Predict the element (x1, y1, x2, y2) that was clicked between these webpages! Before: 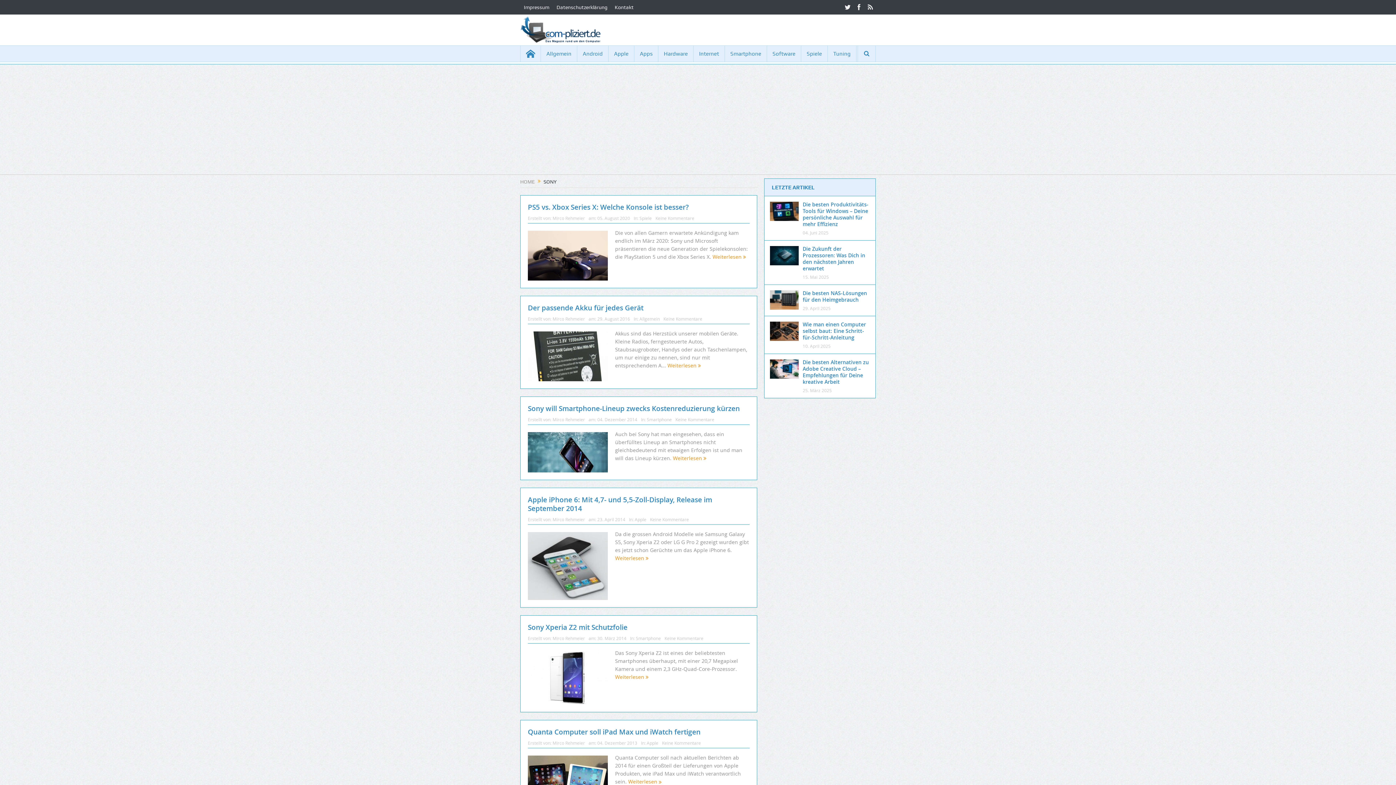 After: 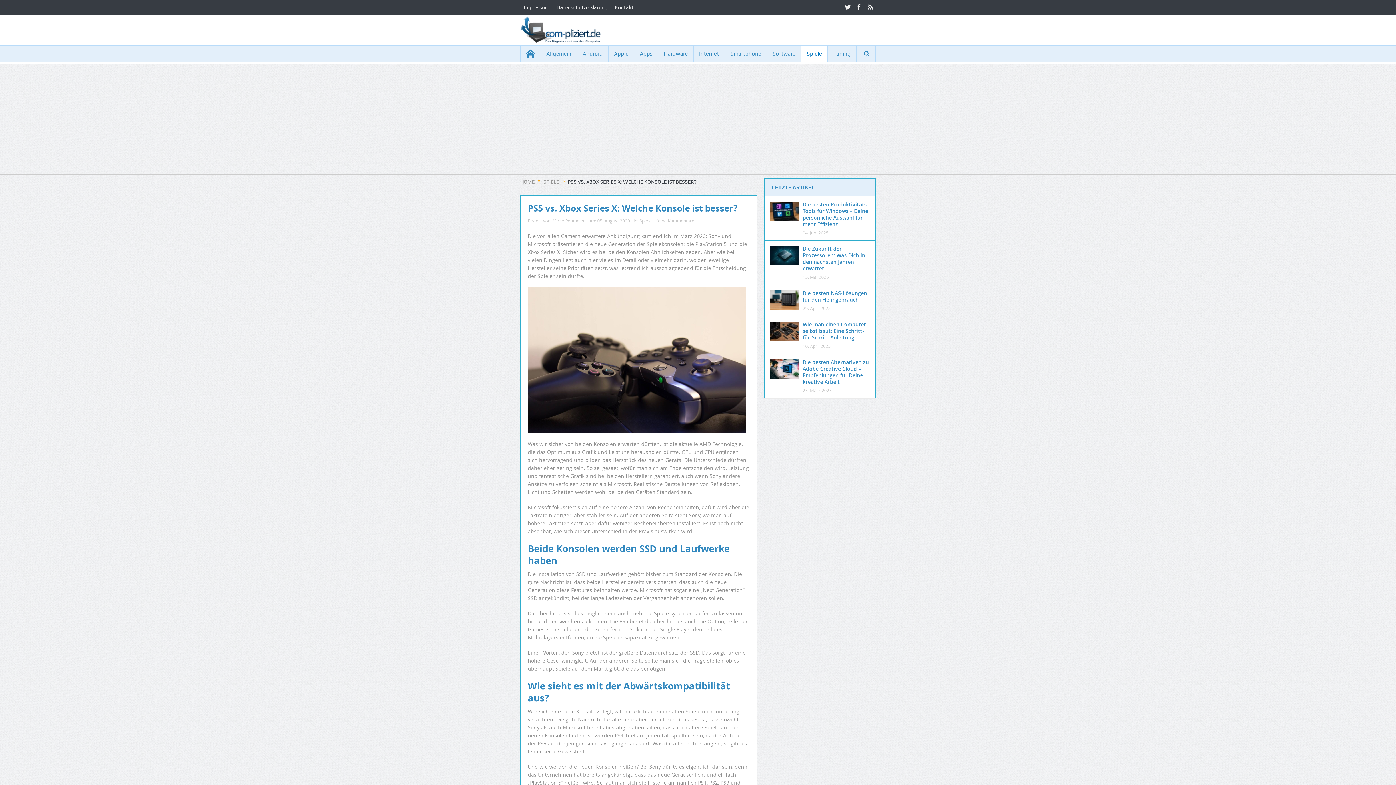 Action: label: PS5 vs. Xbox Series X: Welche Konsole ist besser? bbox: (528, 202, 689, 212)